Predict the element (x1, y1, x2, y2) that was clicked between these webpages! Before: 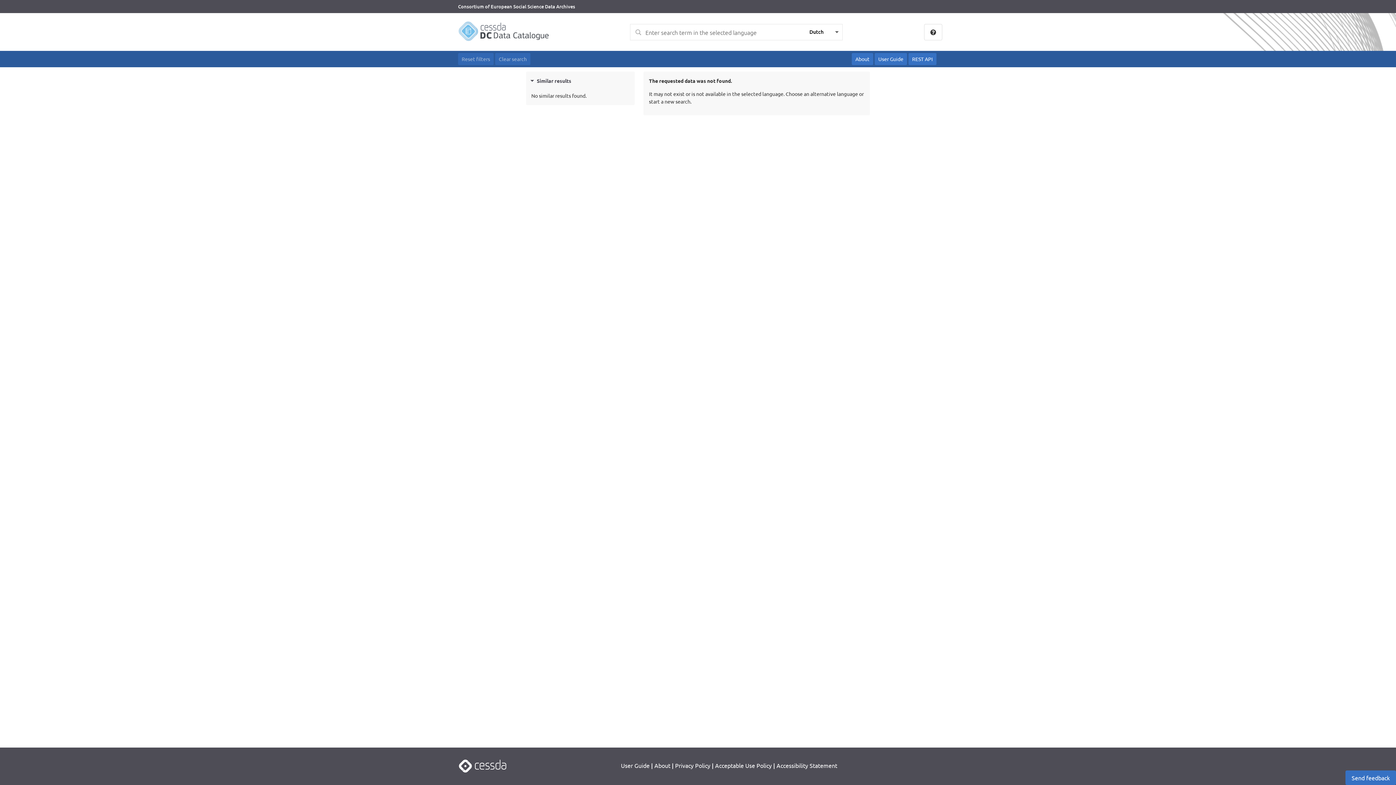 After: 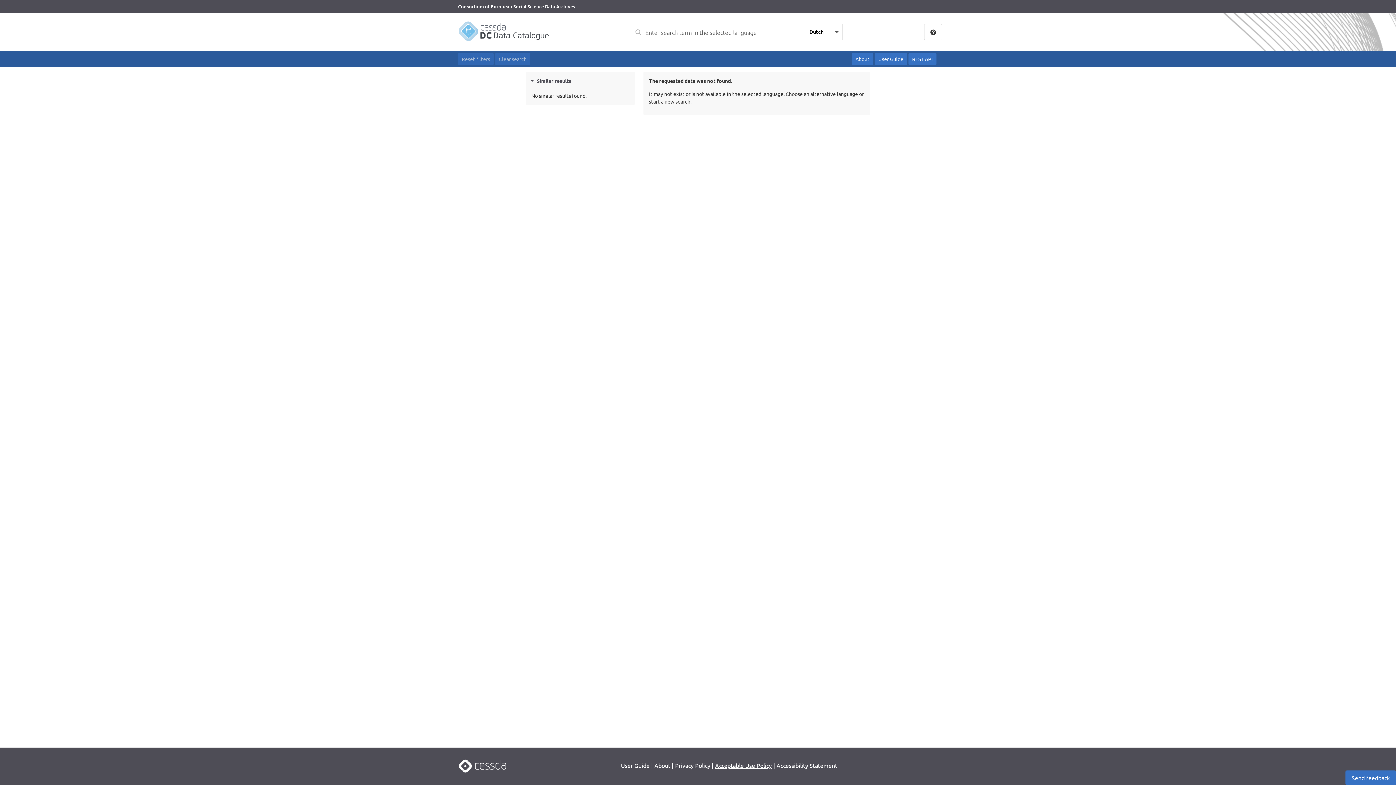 Action: bbox: (715, 761, 772, 770) label: Acceptable Use Policy